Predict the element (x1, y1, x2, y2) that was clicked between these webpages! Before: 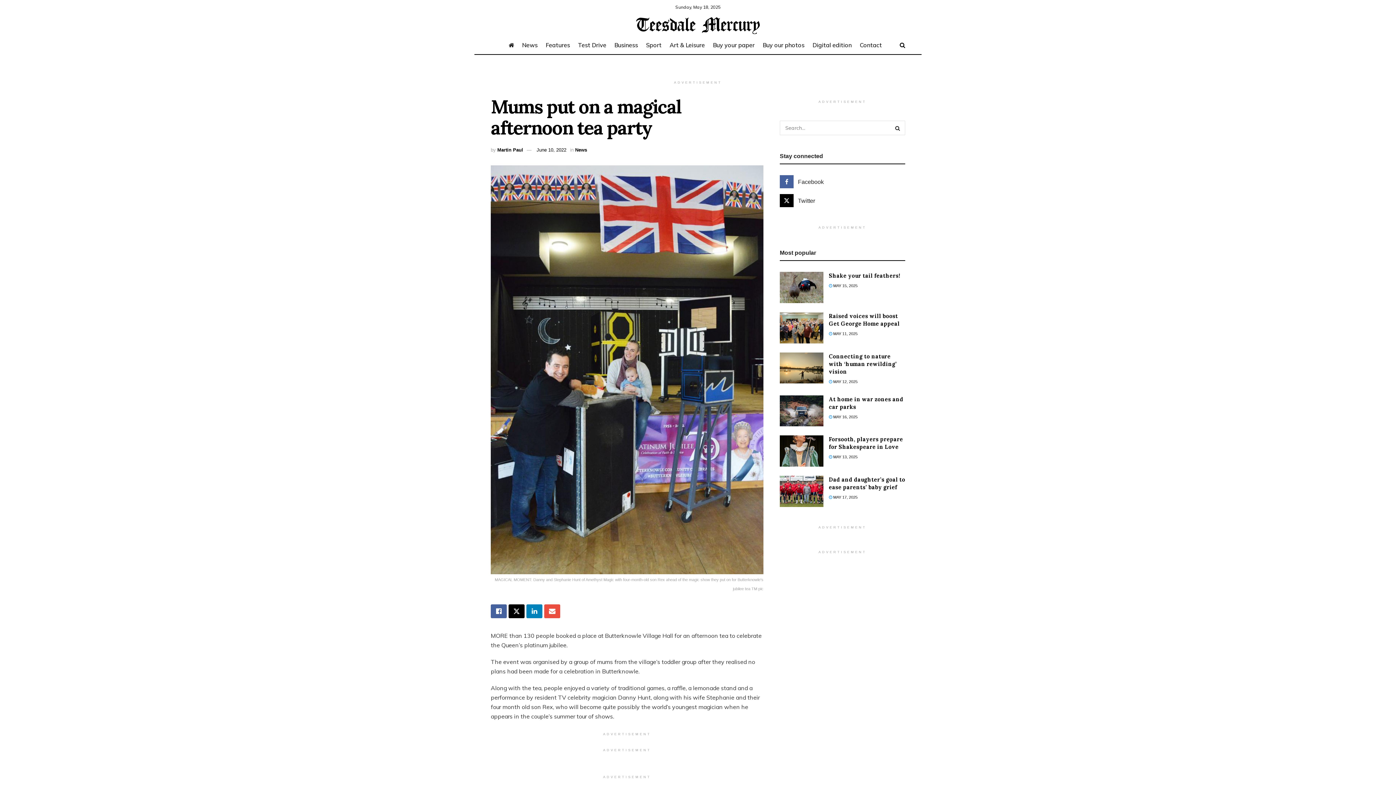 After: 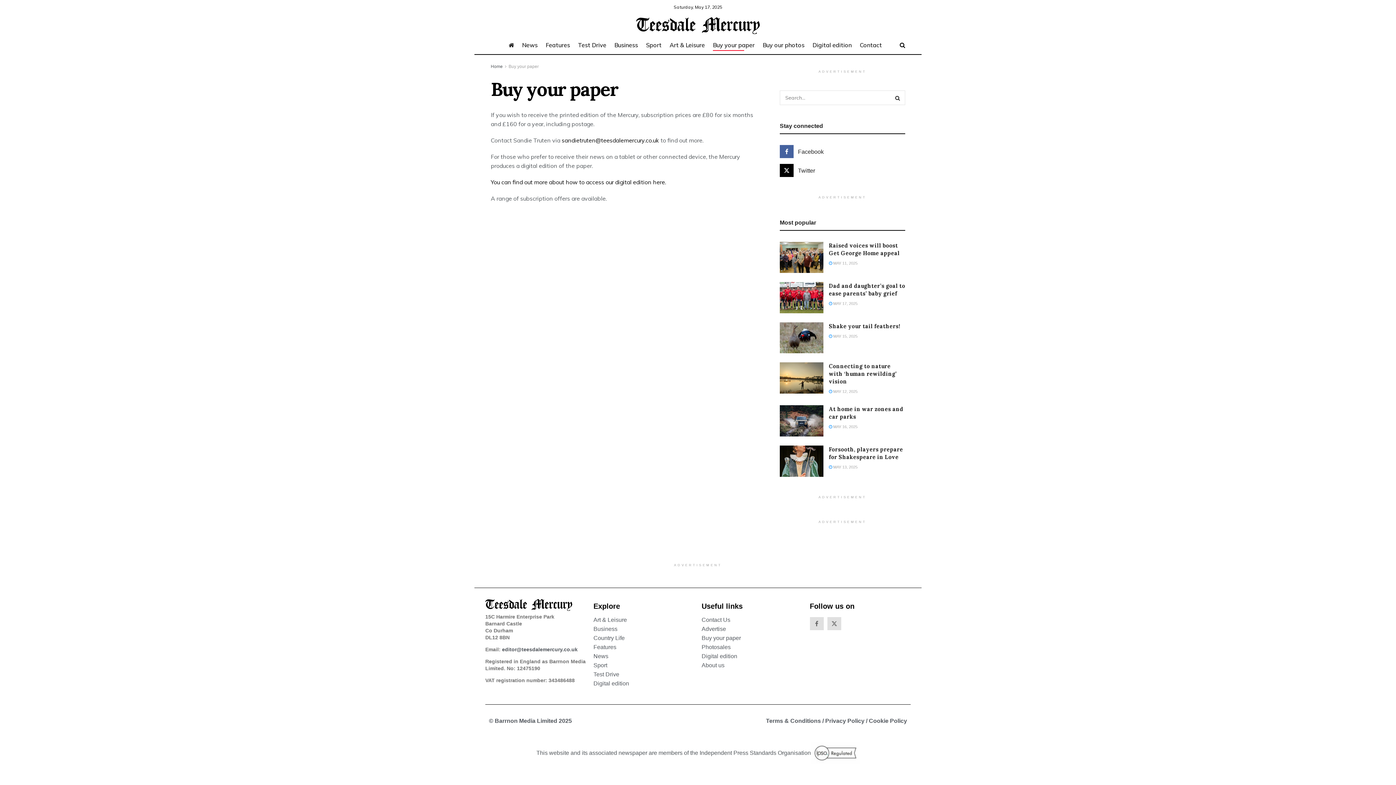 Action: bbox: (713, 39, 754, 50) label: Buy your paper